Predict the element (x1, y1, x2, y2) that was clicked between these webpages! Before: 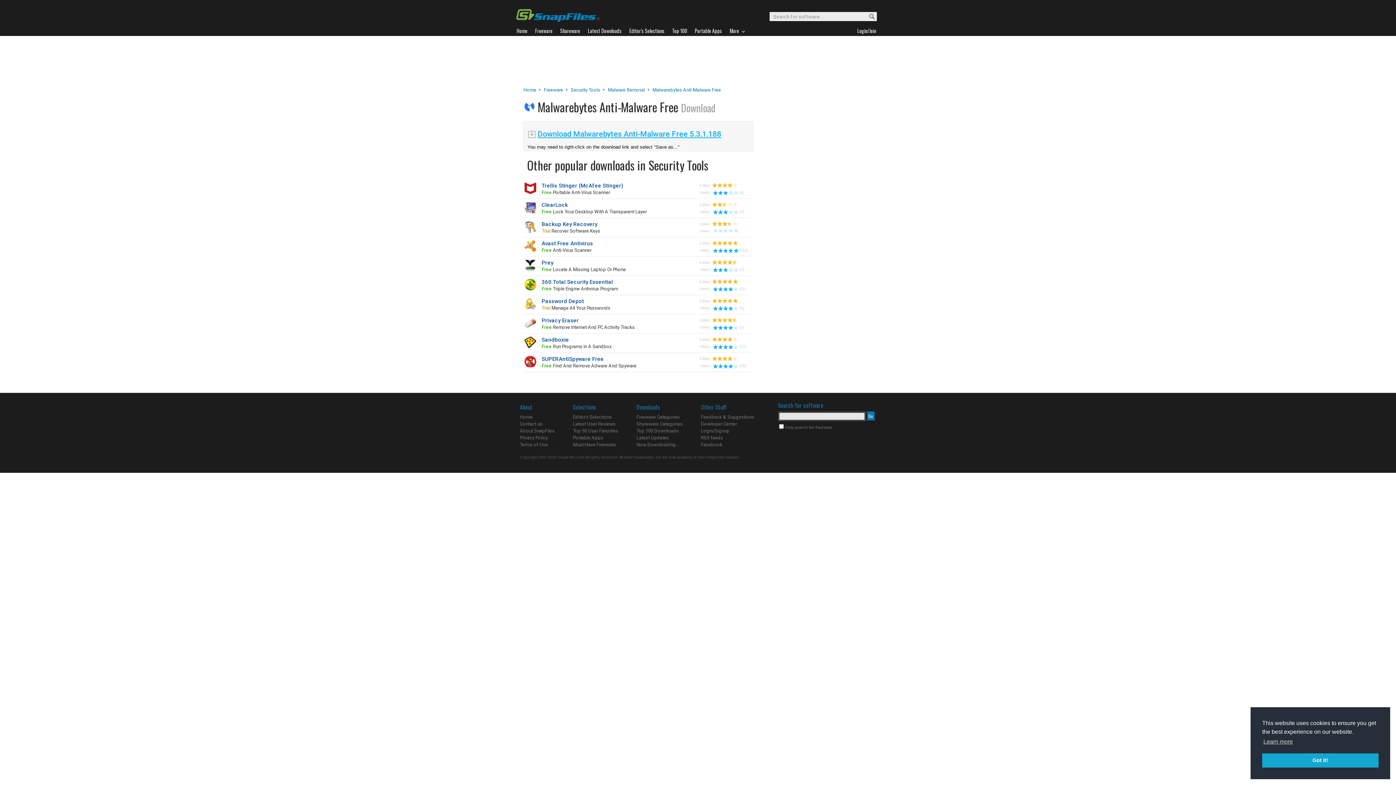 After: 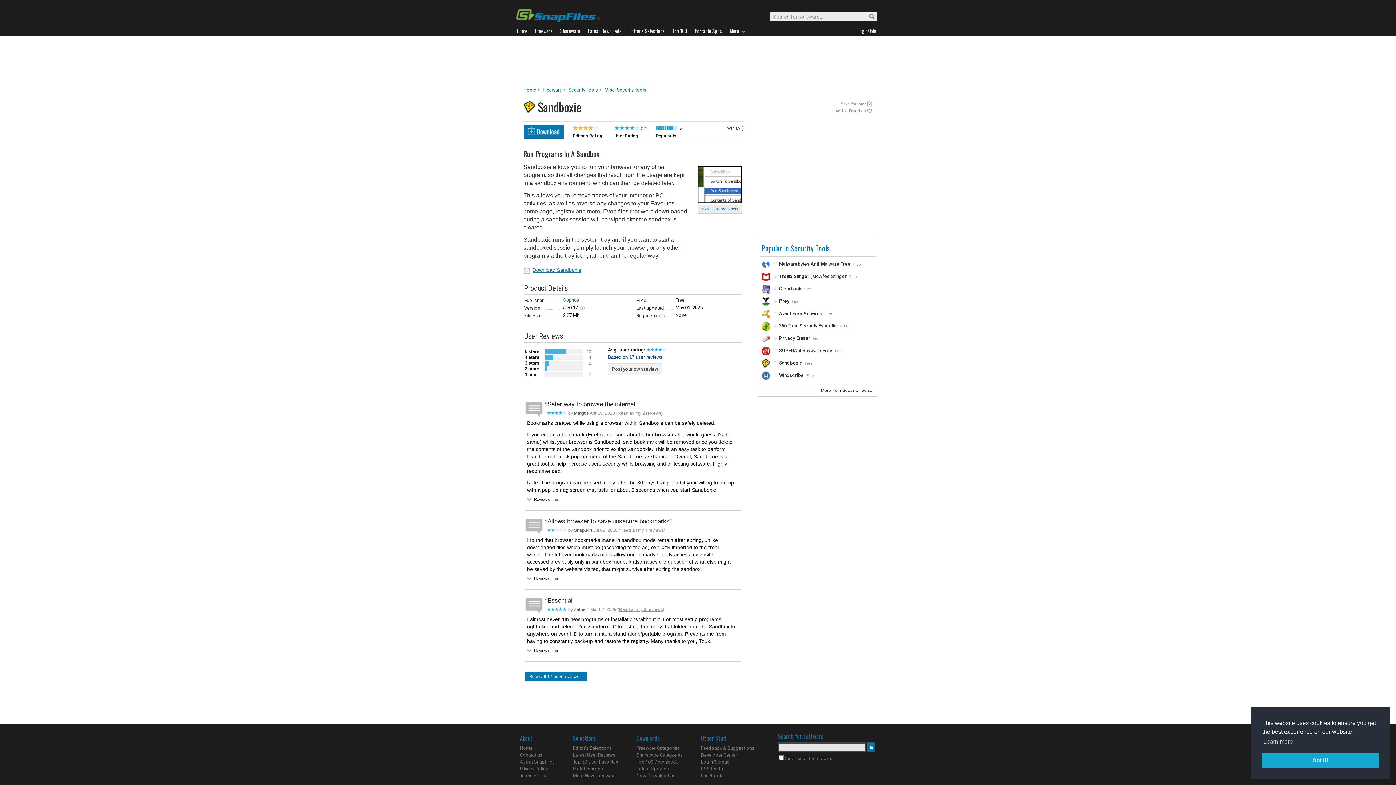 Action: bbox: (523, 344, 537, 350)